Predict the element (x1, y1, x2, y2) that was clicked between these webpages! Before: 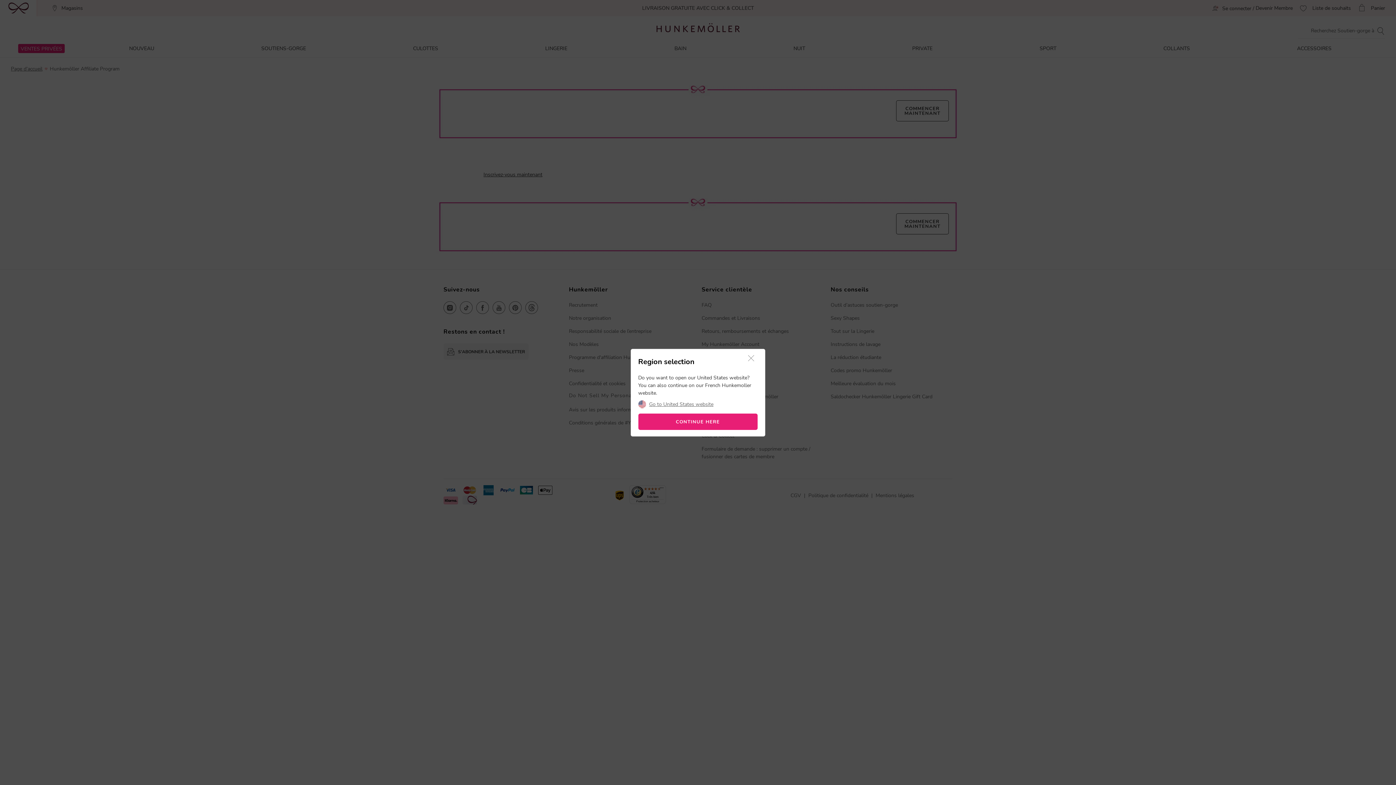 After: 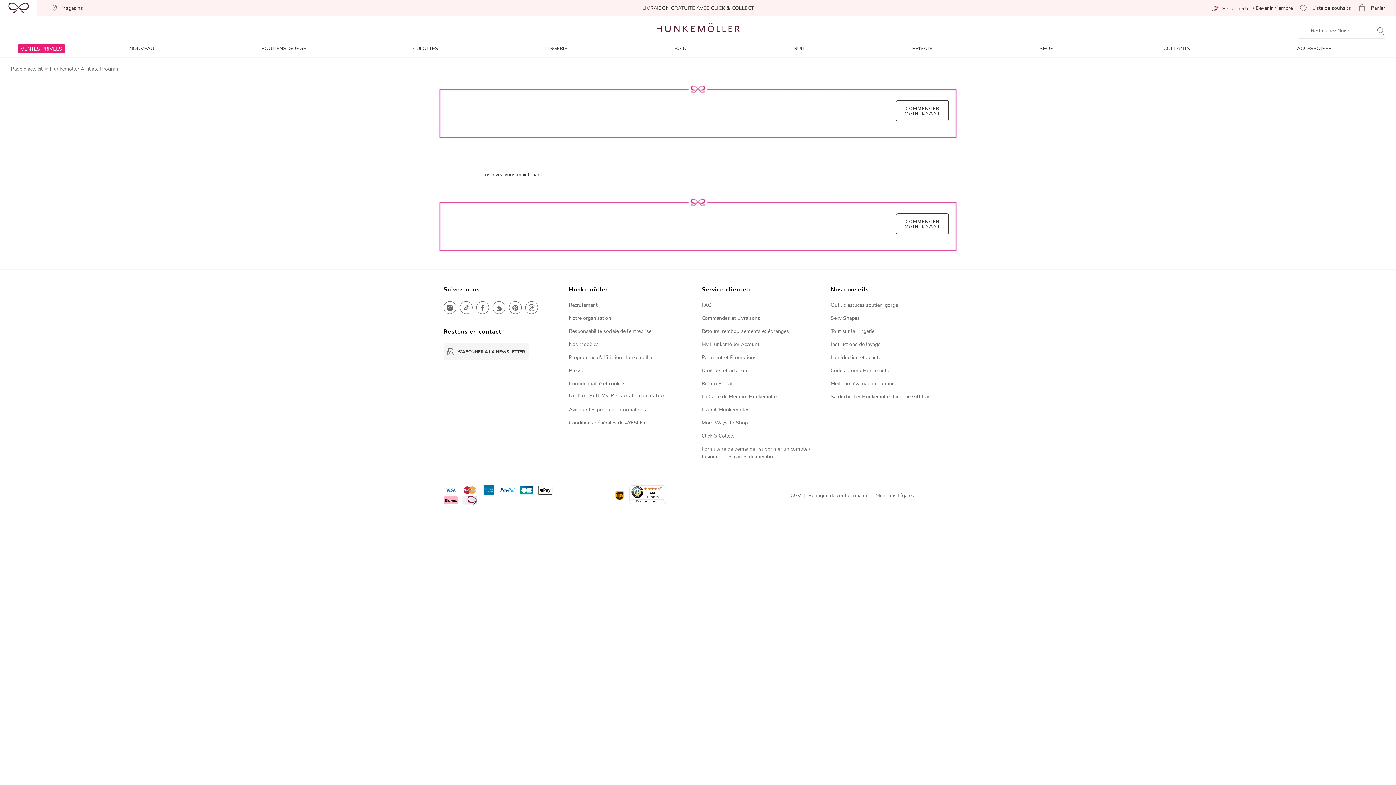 Action: bbox: (638, 413, 757, 430) label: CONTINUE HERE